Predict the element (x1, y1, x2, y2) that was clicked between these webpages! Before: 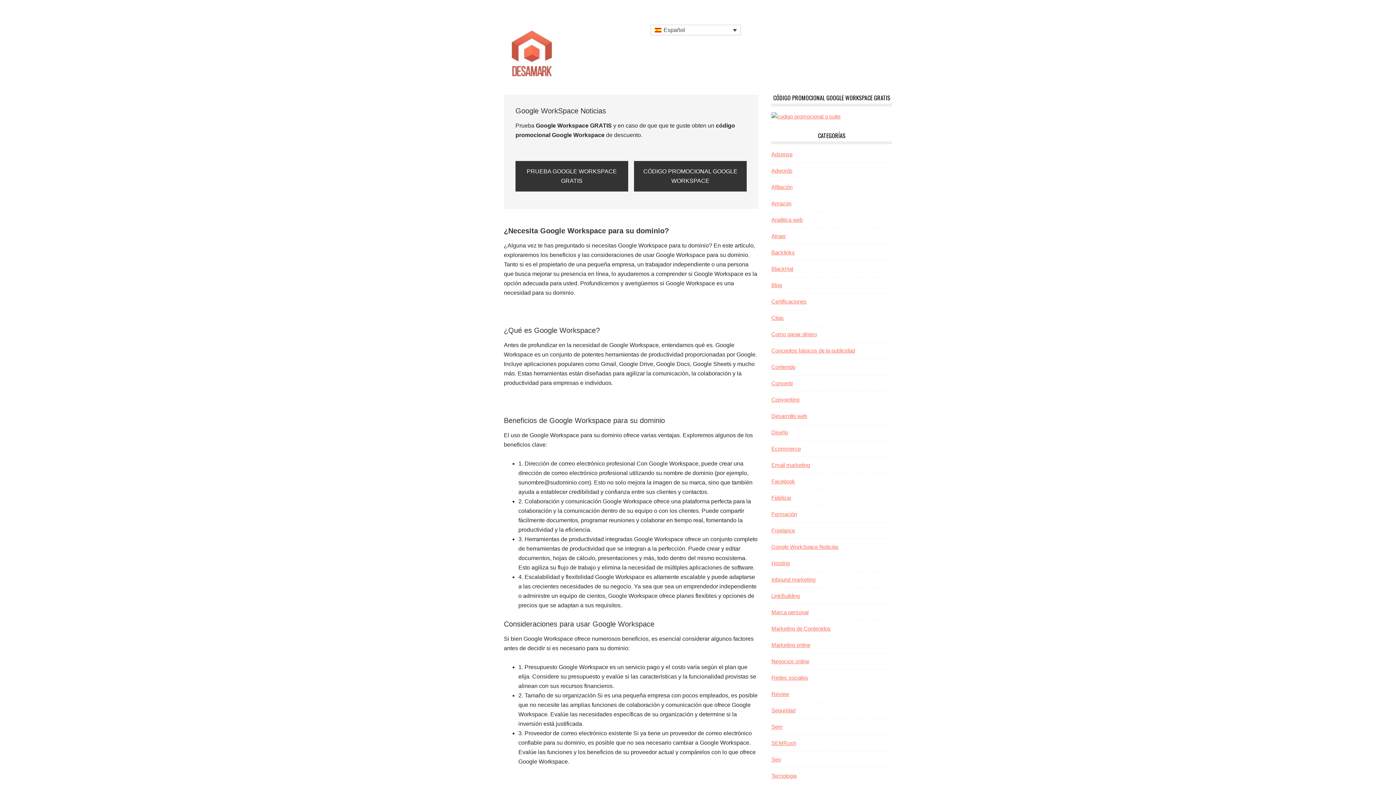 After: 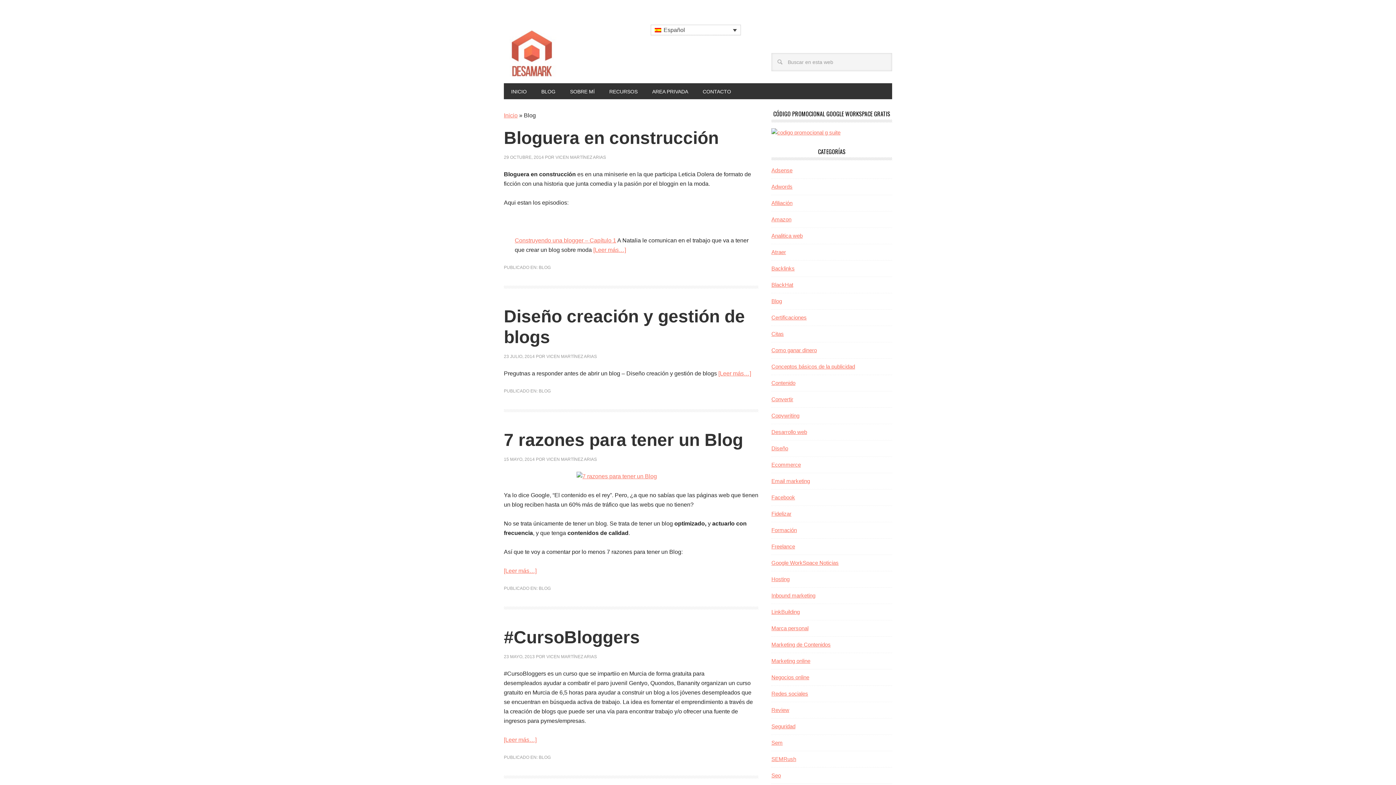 Action: bbox: (771, 282, 782, 288) label: Blog